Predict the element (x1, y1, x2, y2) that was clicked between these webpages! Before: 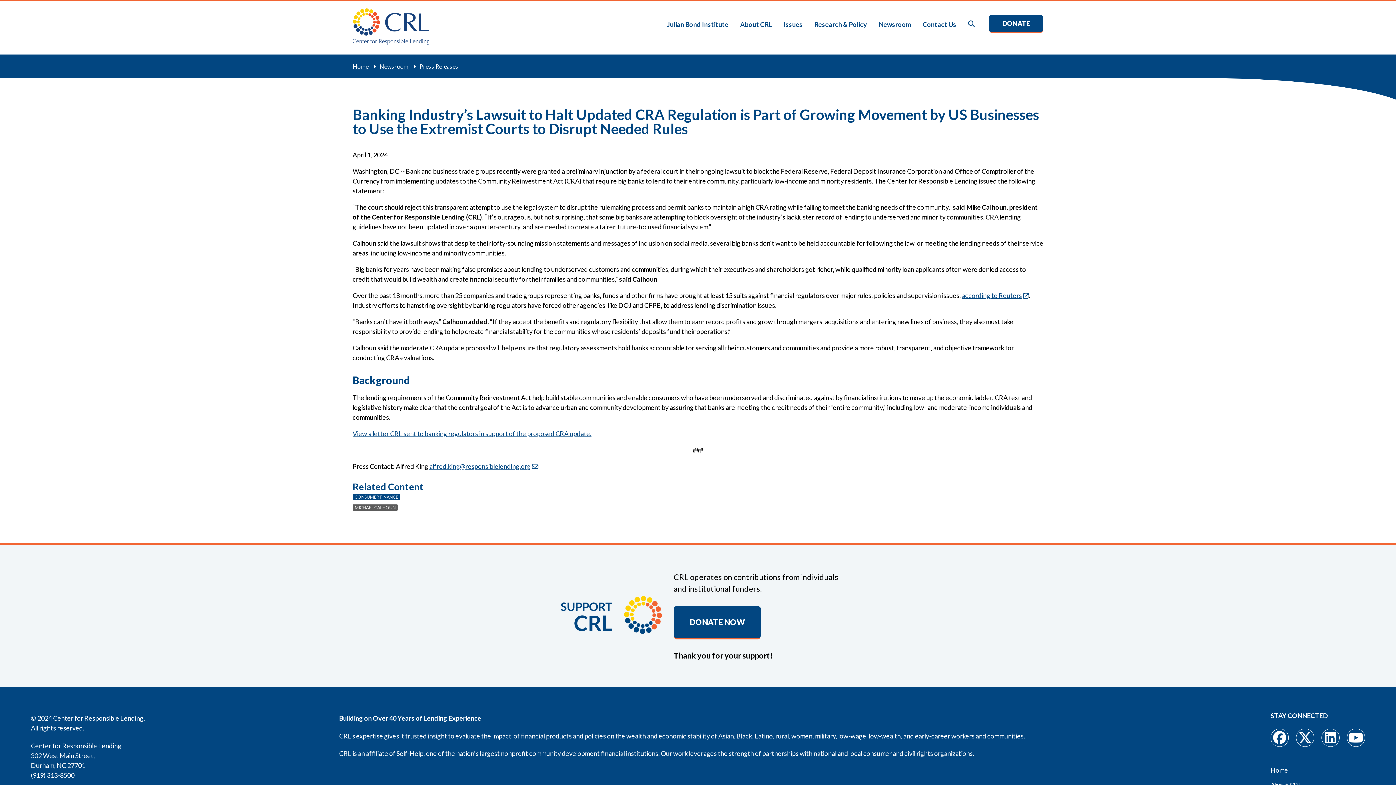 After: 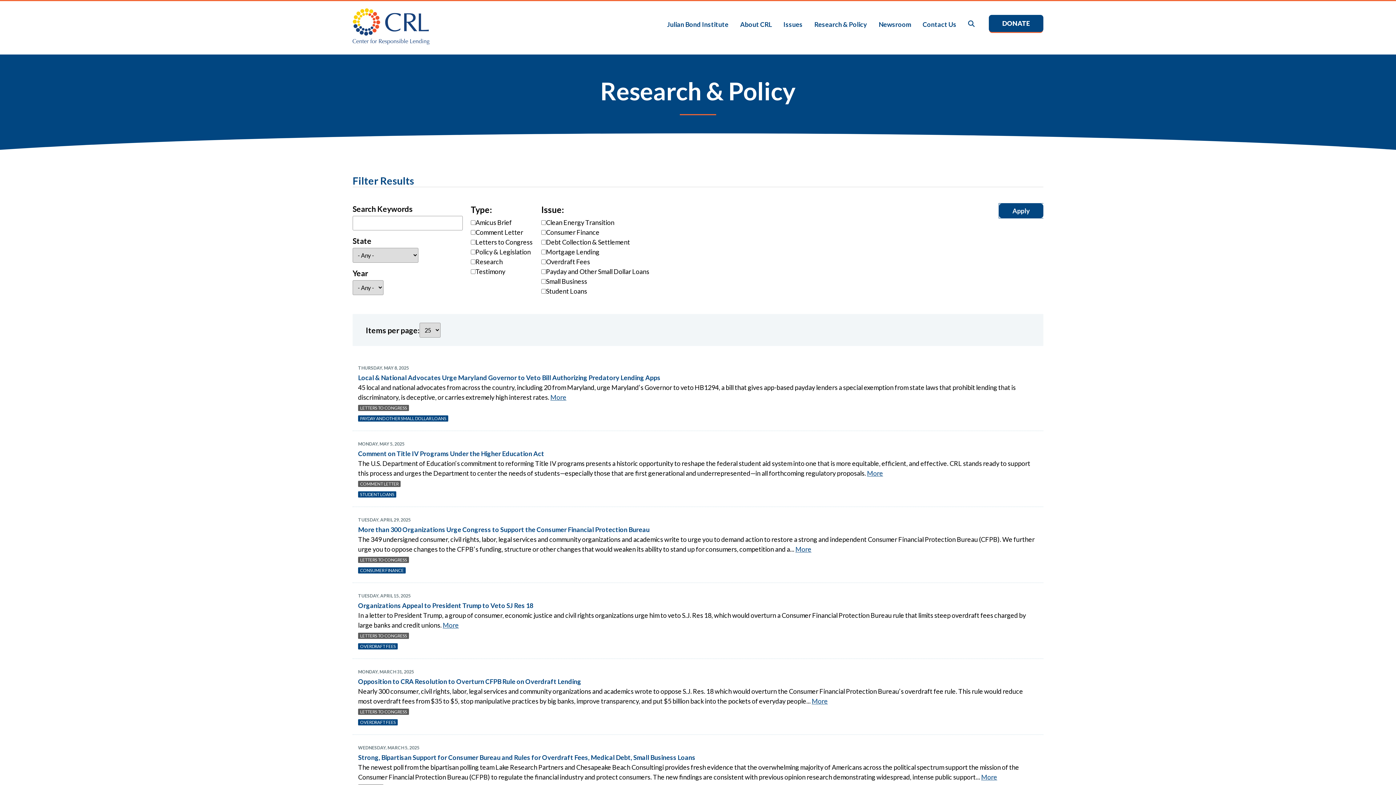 Action: label: Research & Policy bbox: (814, 14, 867, 34)